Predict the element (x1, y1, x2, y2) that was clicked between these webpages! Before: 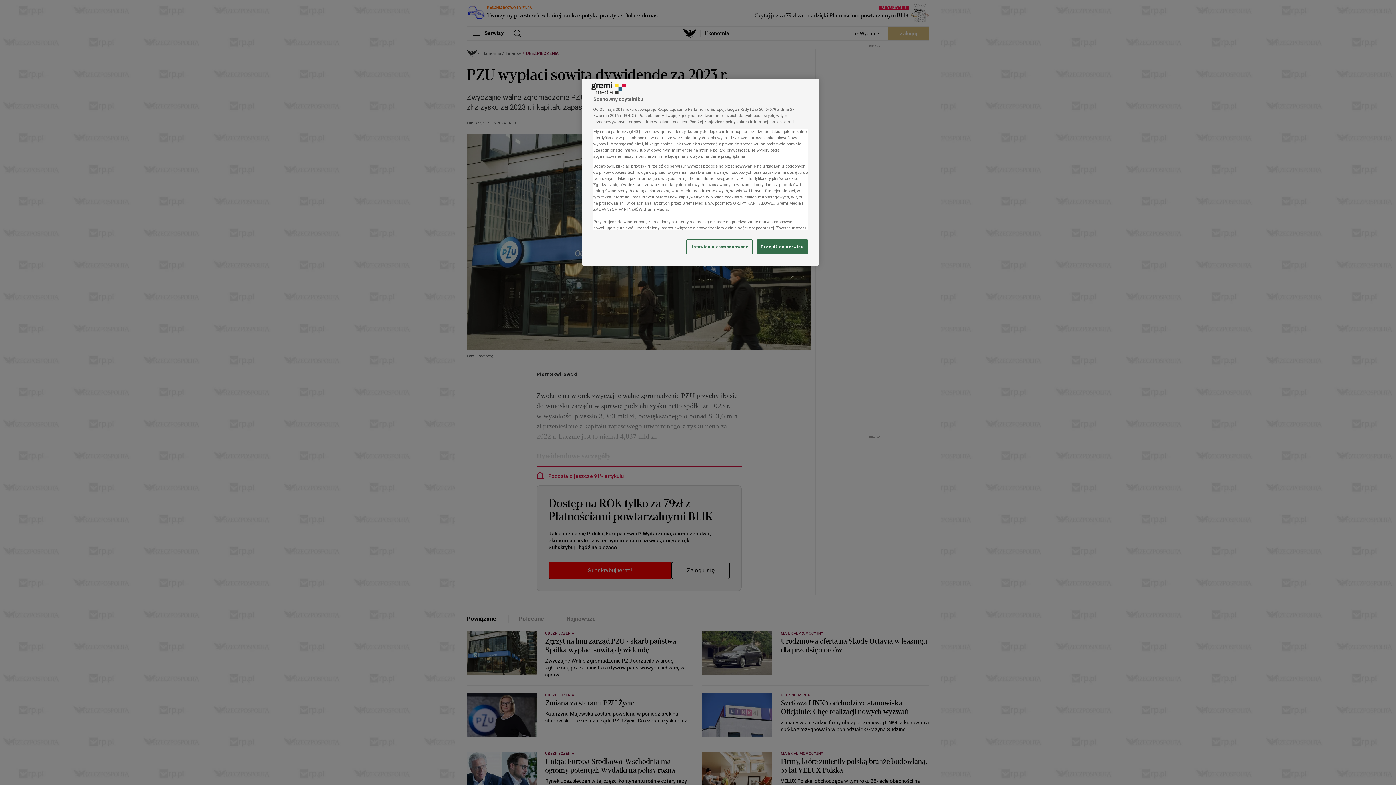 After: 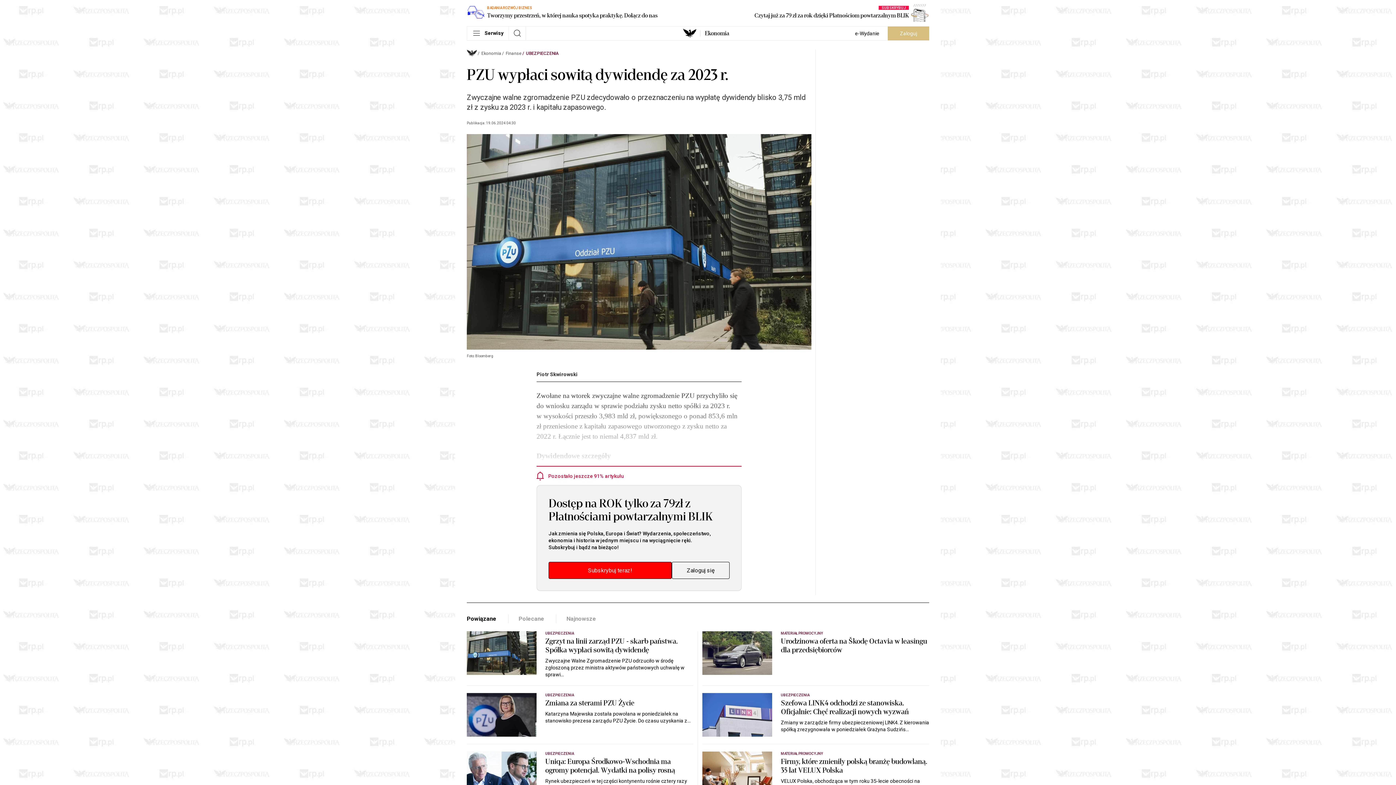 Action: label: Przejdź do serwisu bbox: (757, 239, 808, 254)